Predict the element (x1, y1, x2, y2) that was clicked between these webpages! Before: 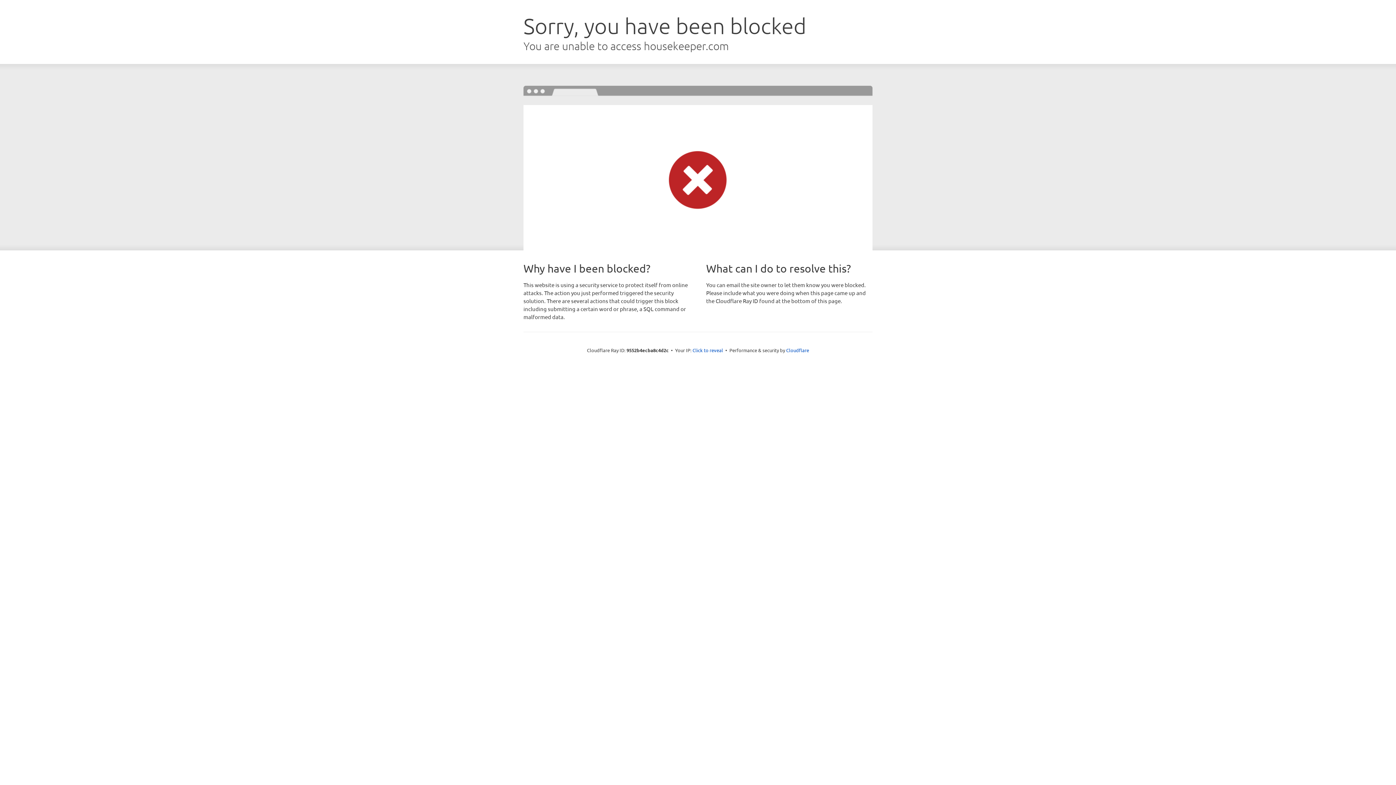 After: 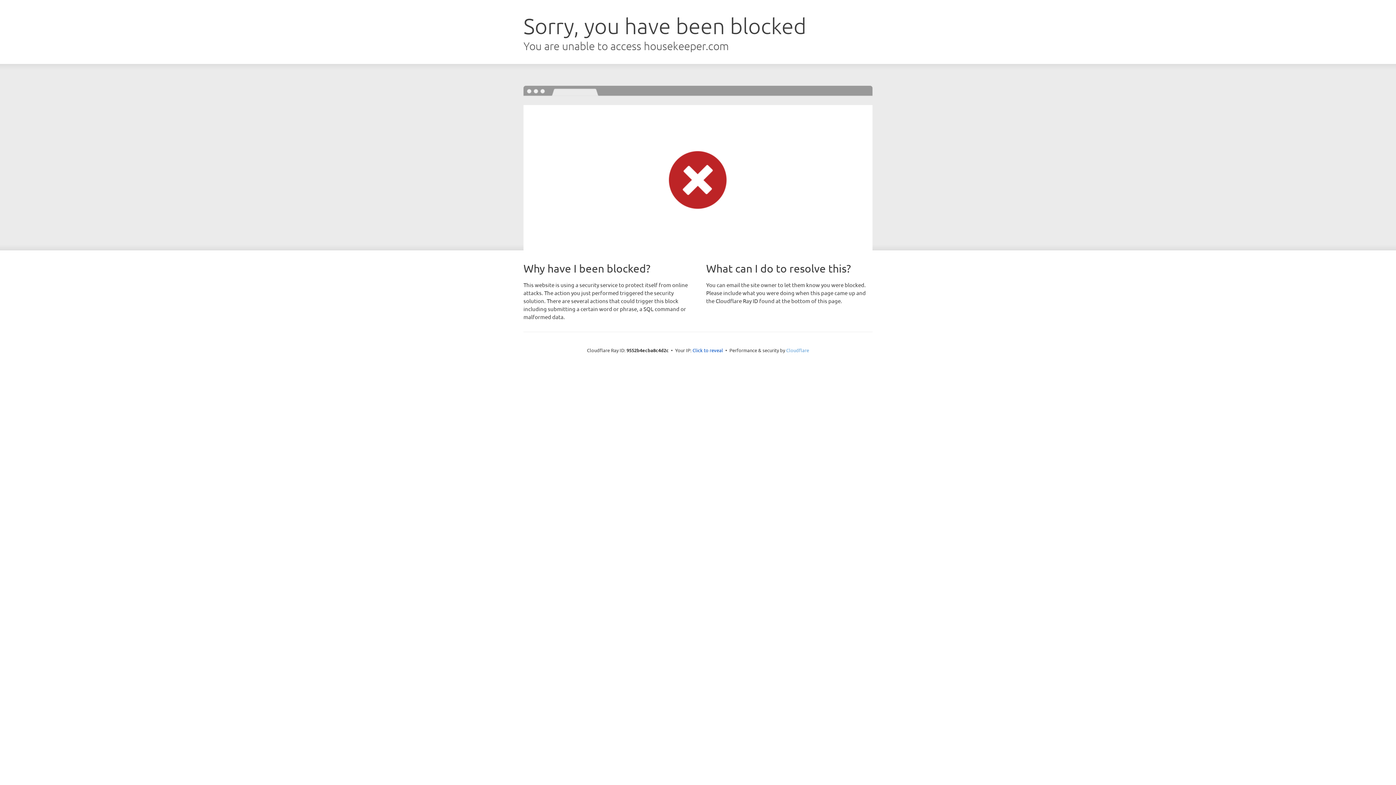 Action: bbox: (786, 347, 809, 353) label: Cloudflare